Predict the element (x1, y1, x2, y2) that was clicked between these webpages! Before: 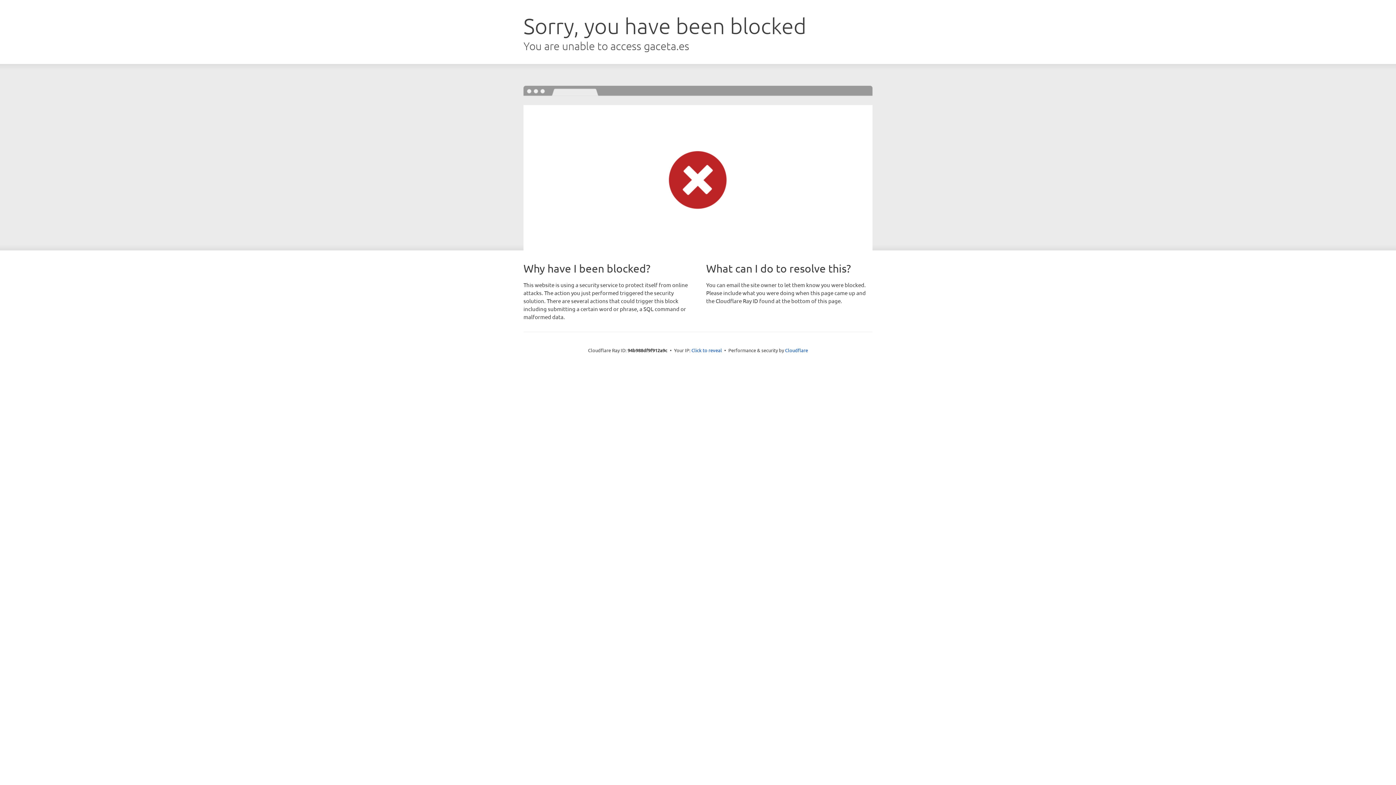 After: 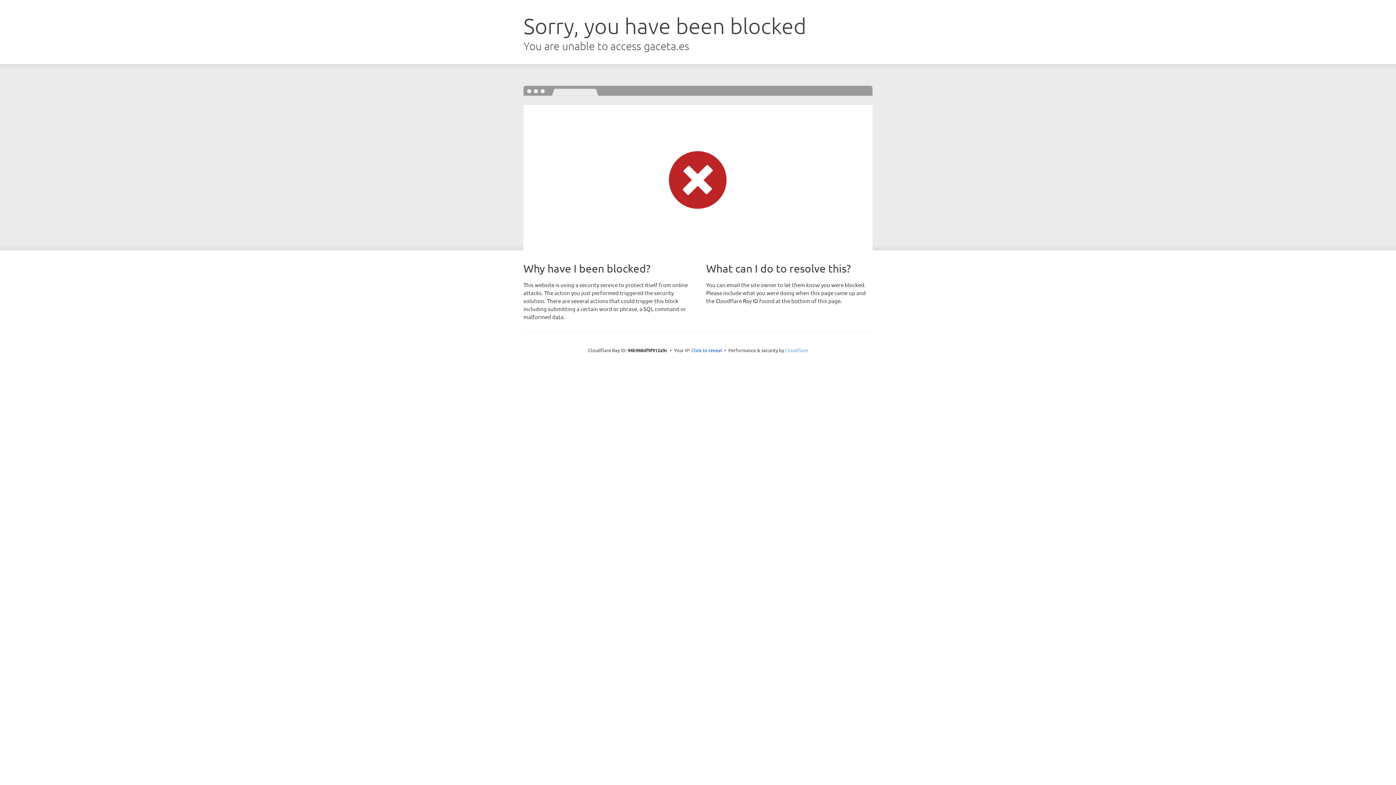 Action: bbox: (785, 347, 808, 353) label: Cloudflare